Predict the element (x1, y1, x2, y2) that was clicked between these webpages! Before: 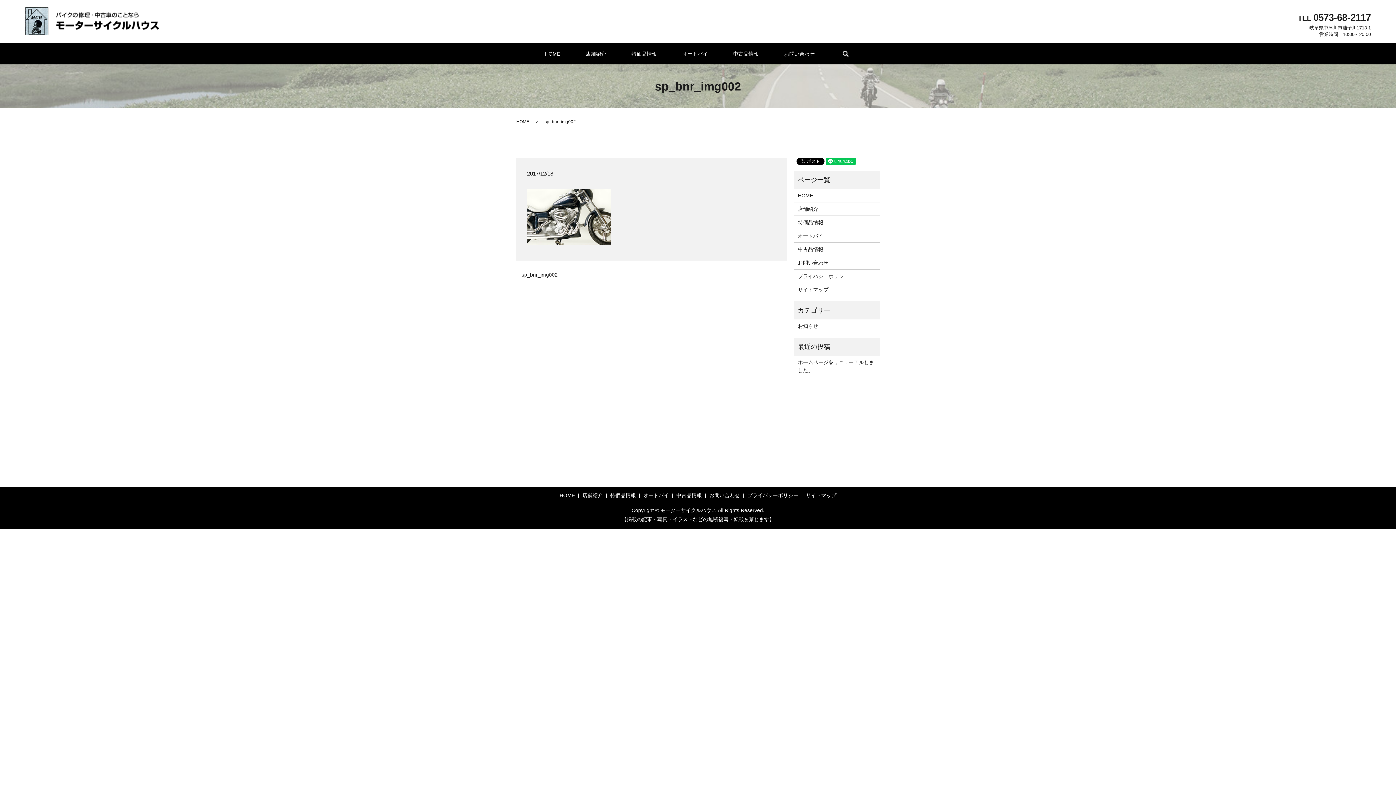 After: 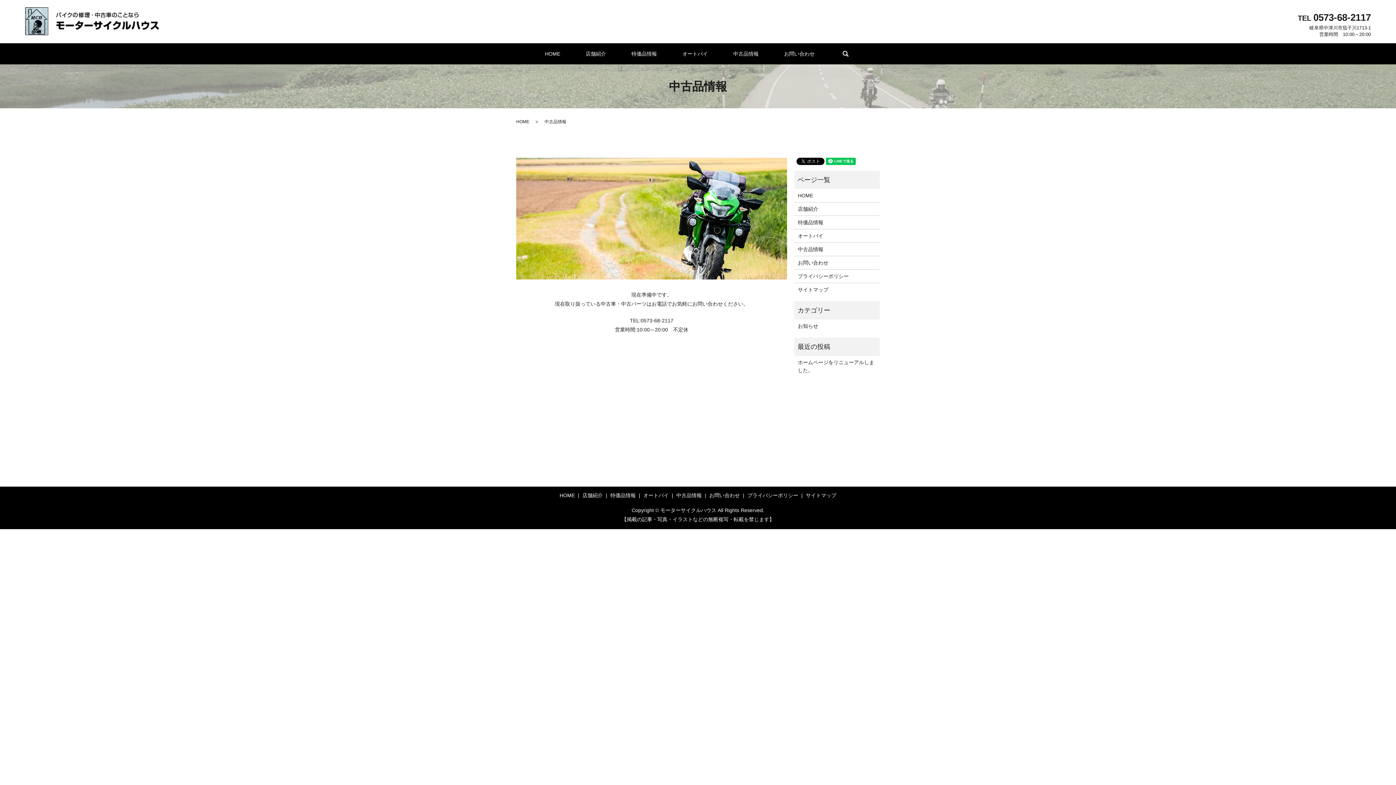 Action: label: 中古品情報 bbox: (798, 245, 876, 253)